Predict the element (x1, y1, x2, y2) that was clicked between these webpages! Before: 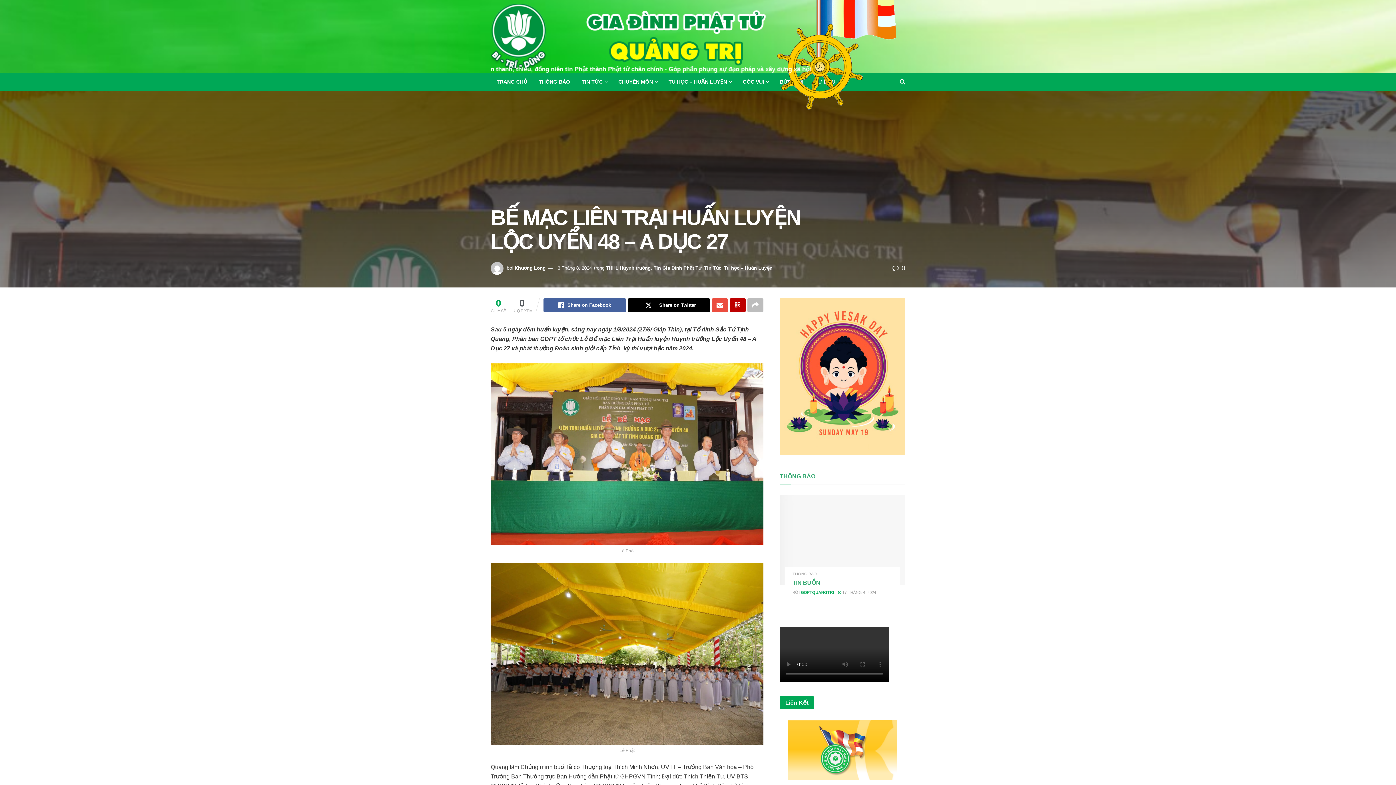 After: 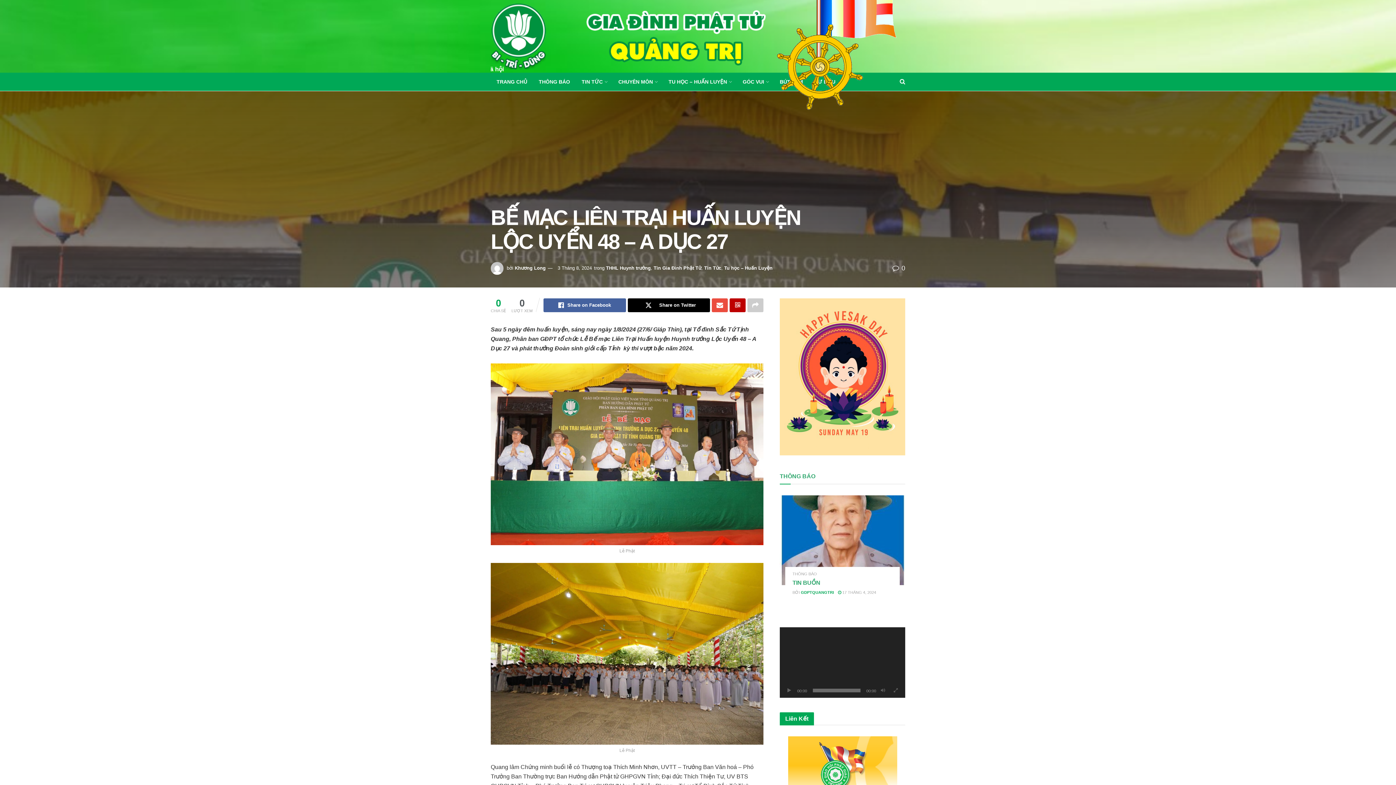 Action: bbox: (747, 298, 763, 312)